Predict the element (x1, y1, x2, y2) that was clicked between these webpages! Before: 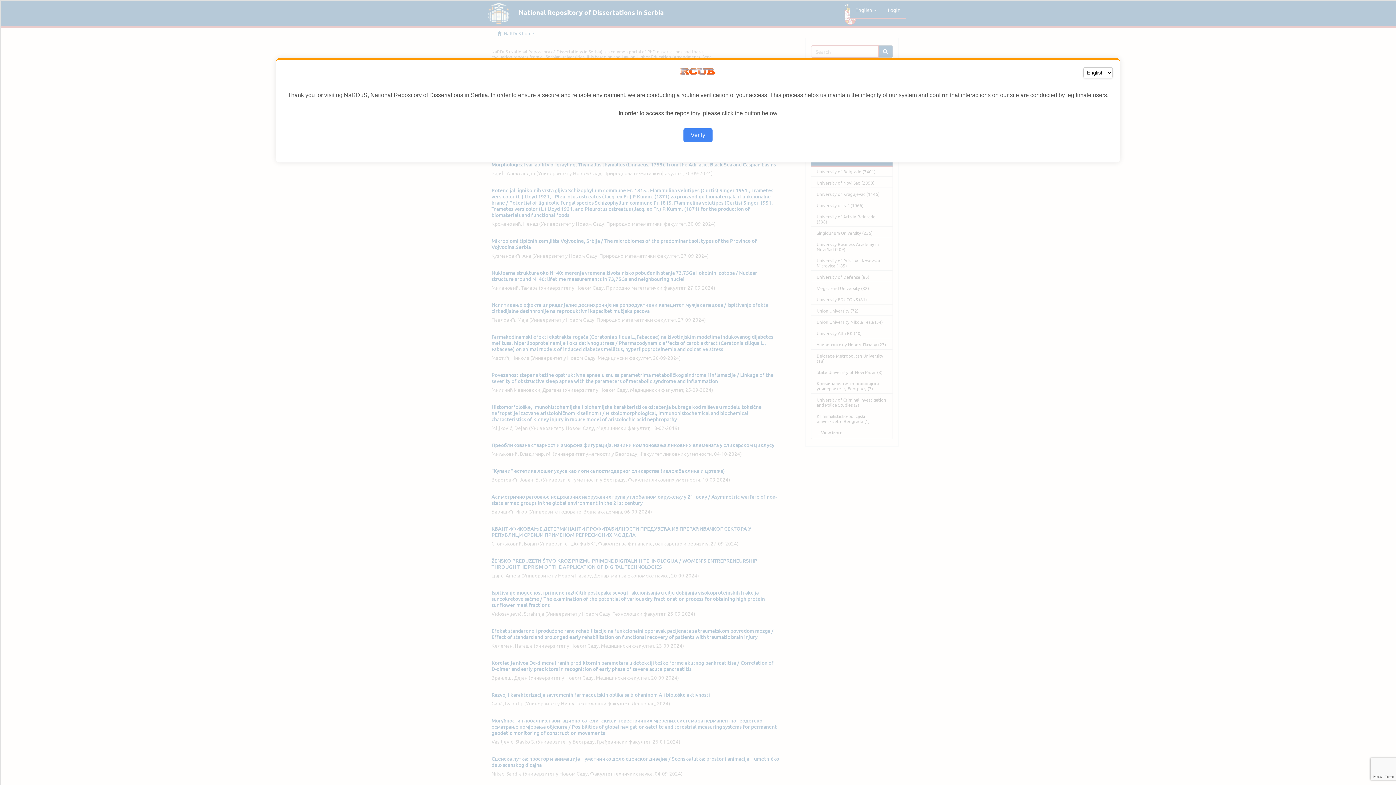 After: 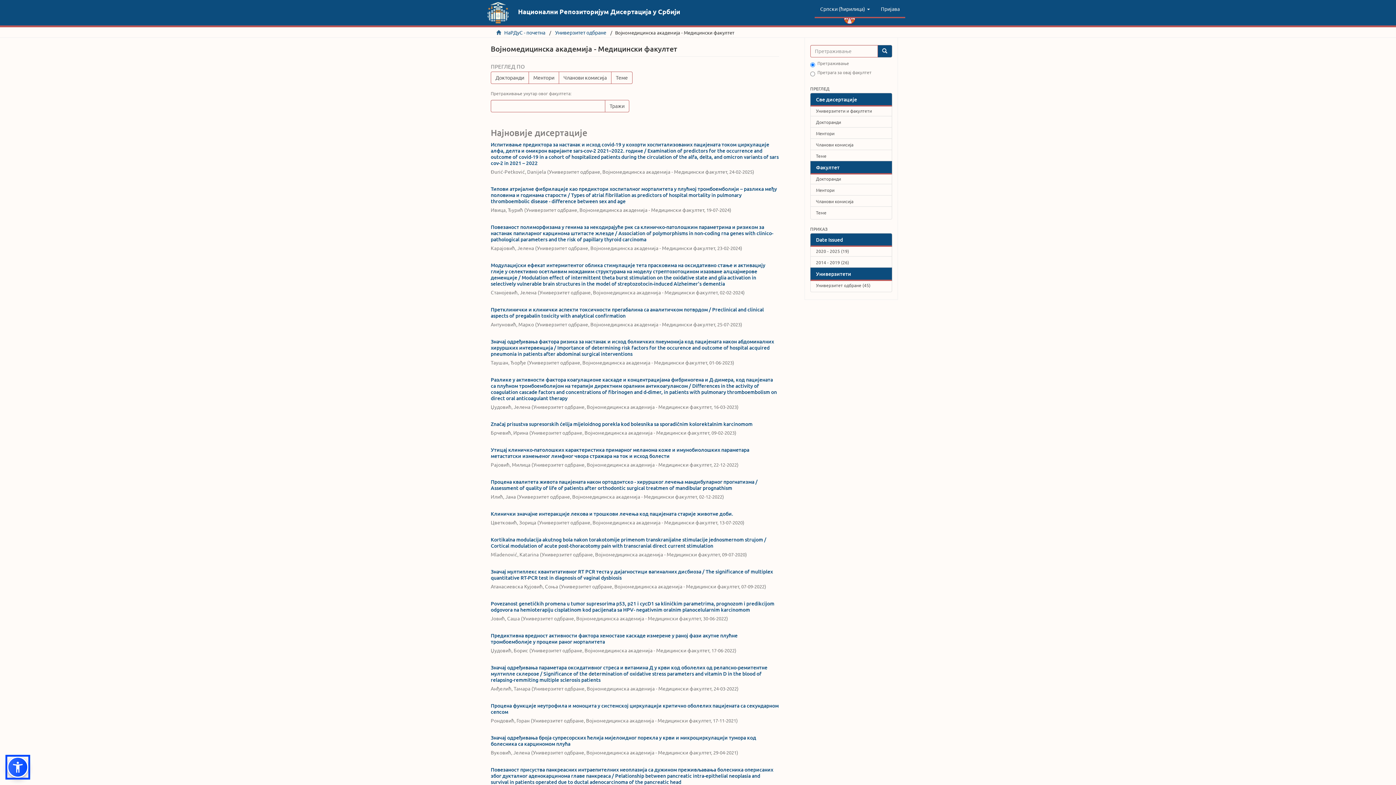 Action: bbox: (683, 128, 712, 142) label: Verify